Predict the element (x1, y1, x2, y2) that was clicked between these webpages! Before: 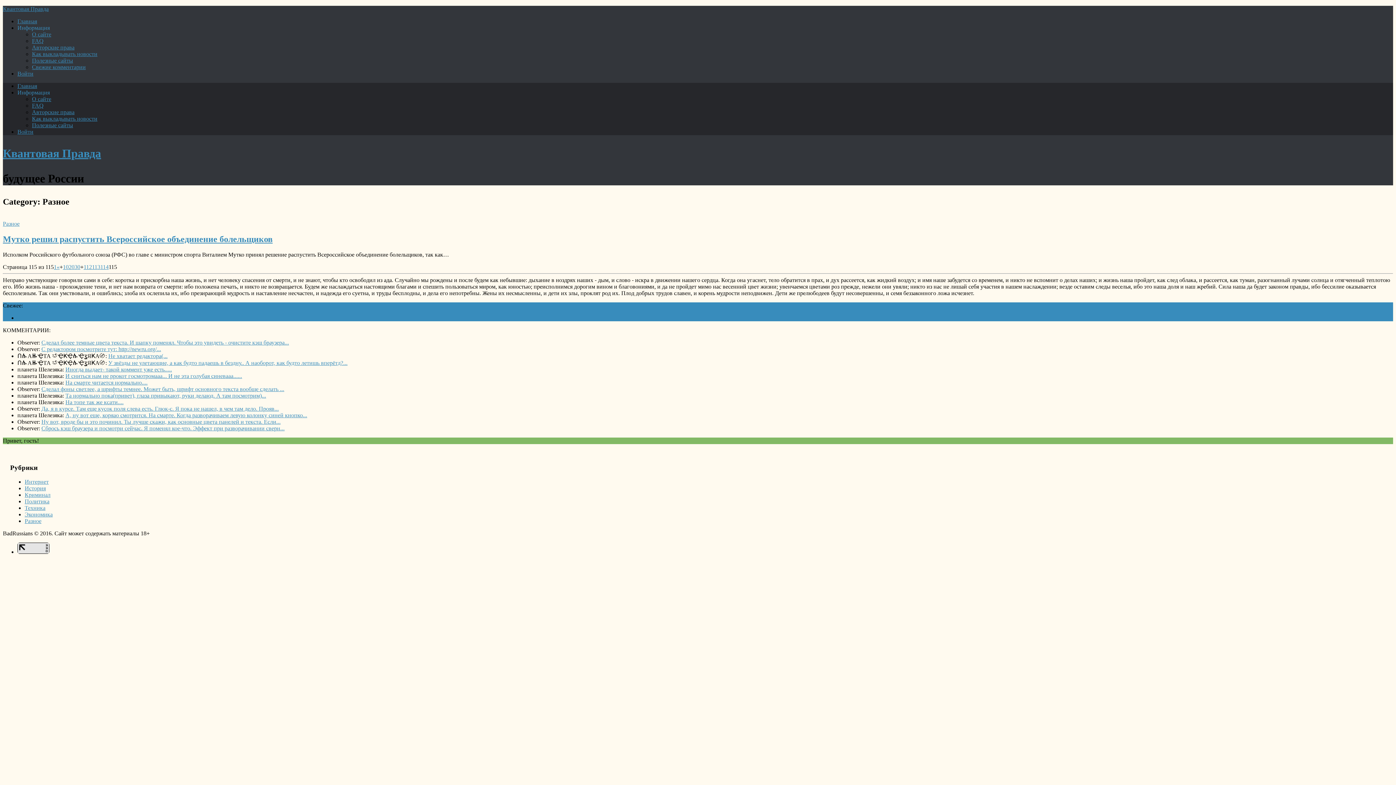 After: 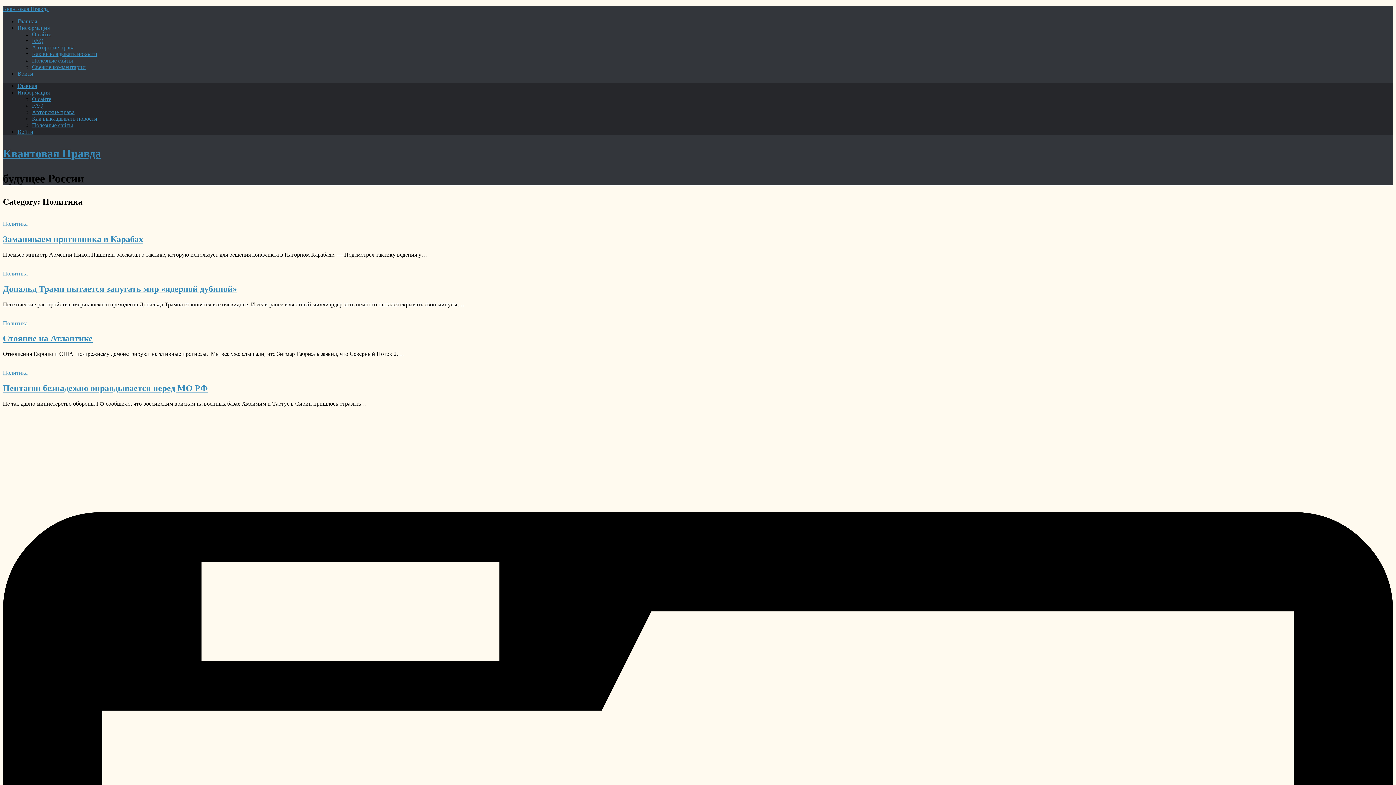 Action: bbox: (24, 498, 49, 504) label: Политика